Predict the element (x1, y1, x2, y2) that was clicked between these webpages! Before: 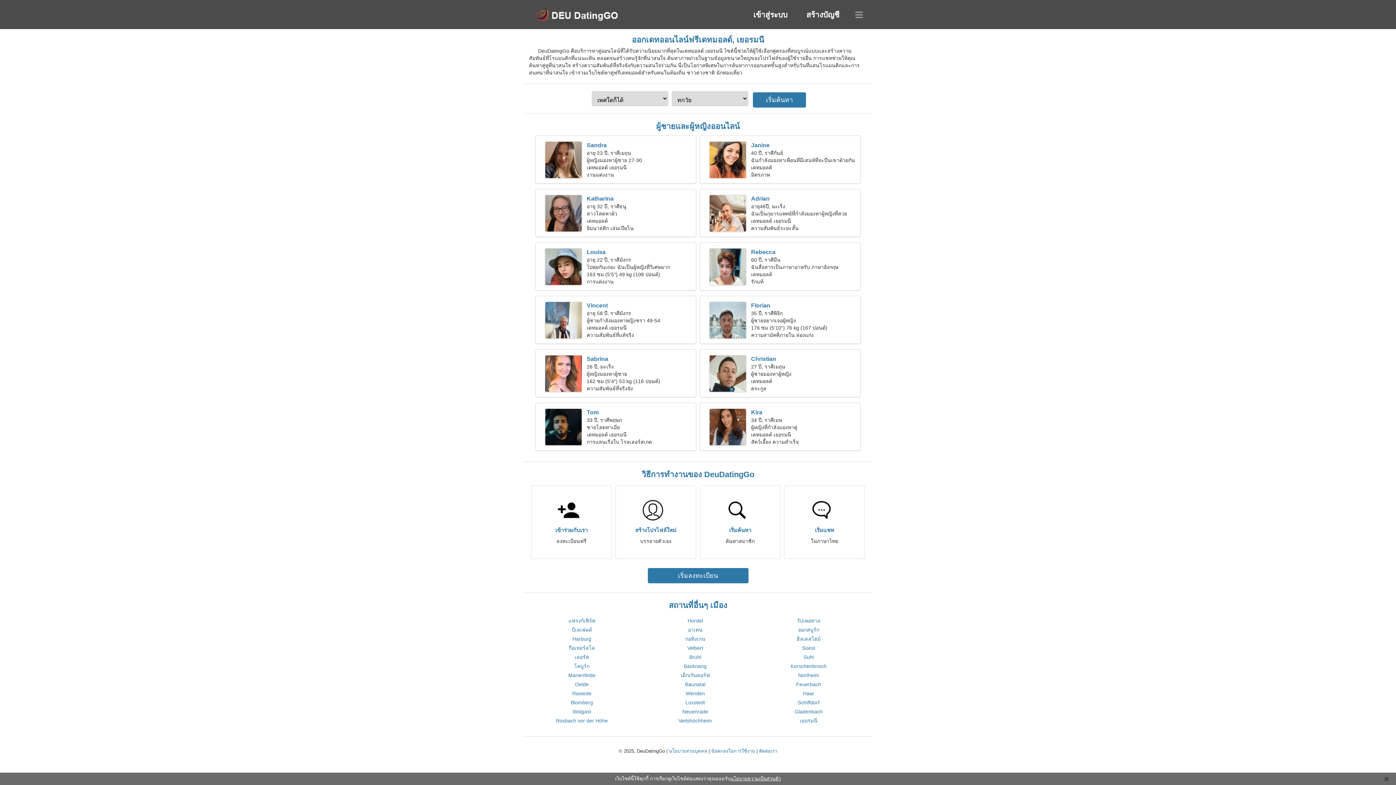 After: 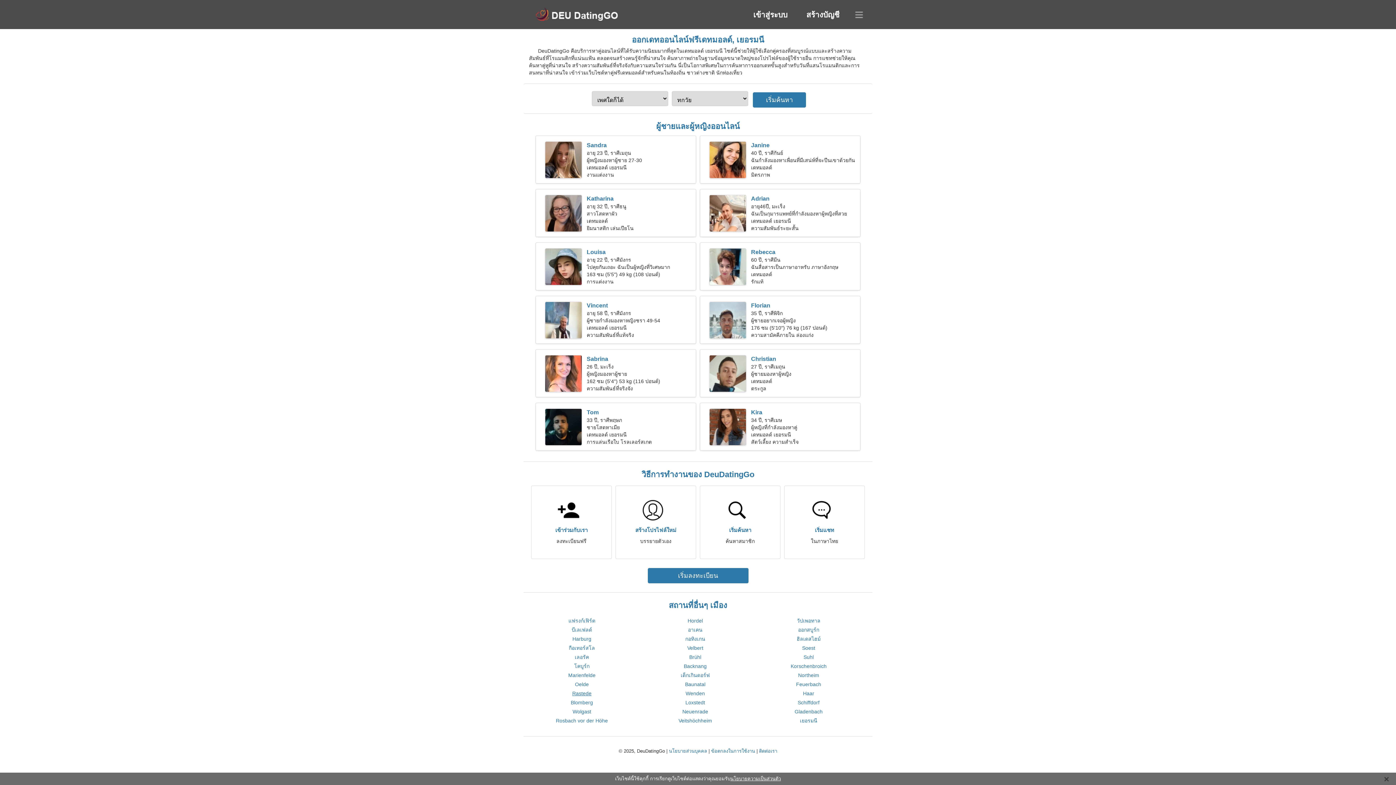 Action: bbox: (572, 690, 591, 696) label: Rastede